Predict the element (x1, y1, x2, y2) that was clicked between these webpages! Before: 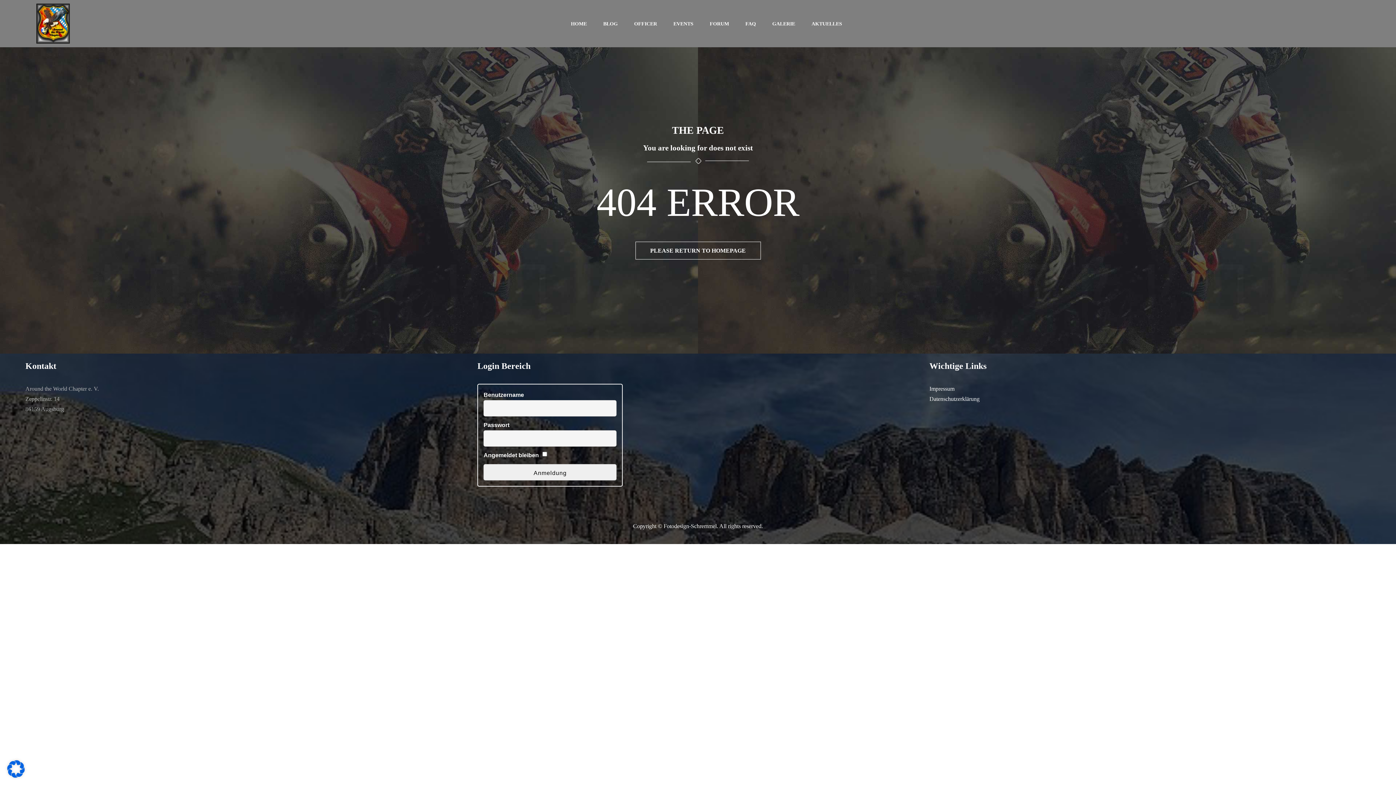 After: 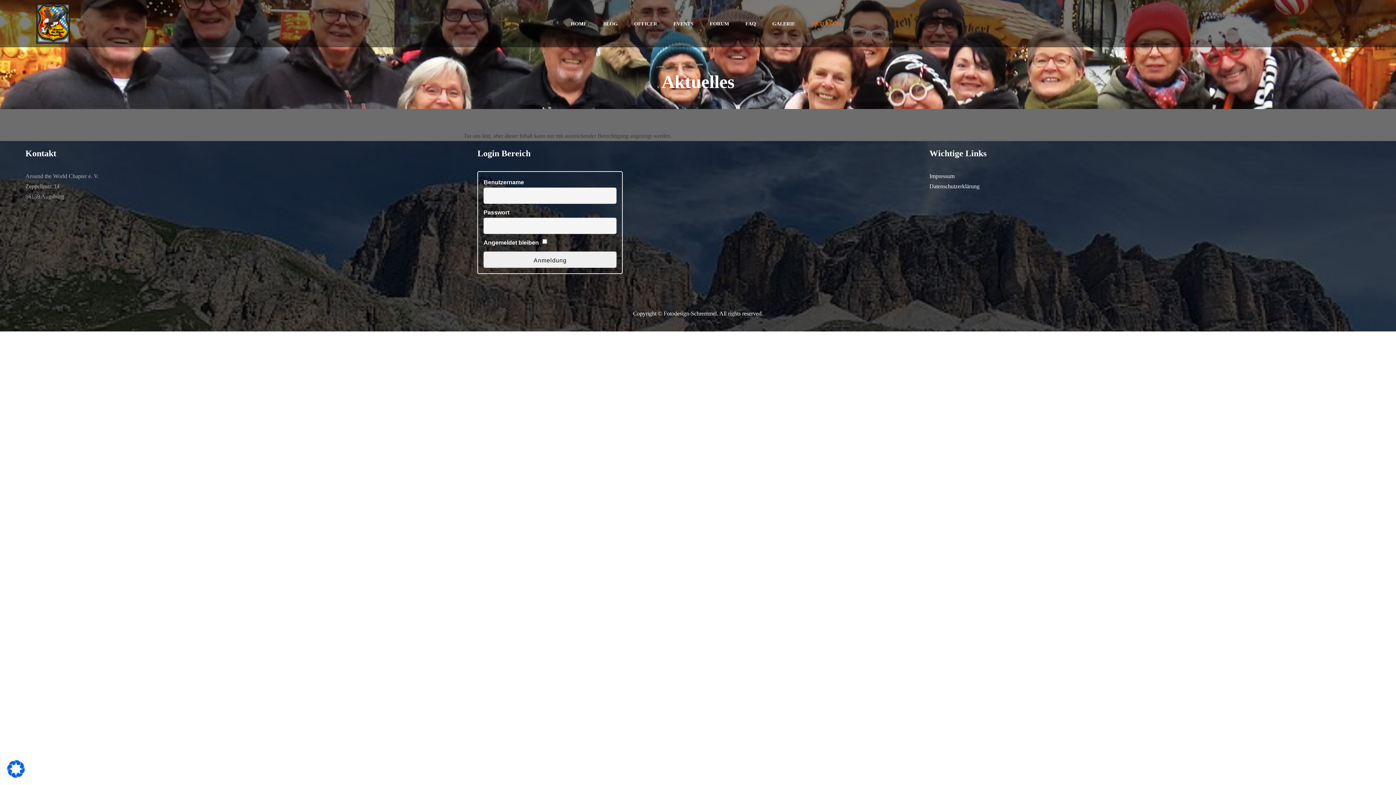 Action: label: AKTUELLES bbox: (804, 0, 851, 47)